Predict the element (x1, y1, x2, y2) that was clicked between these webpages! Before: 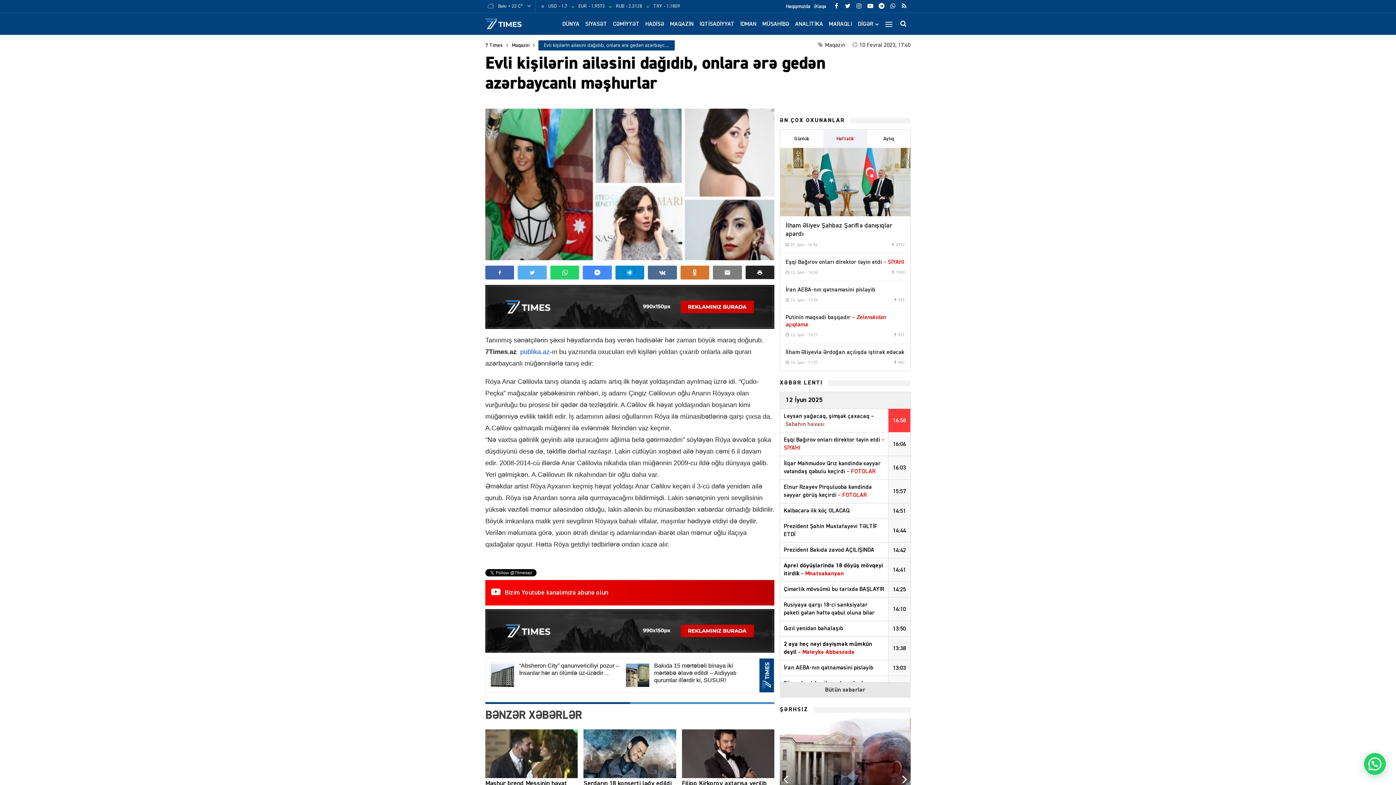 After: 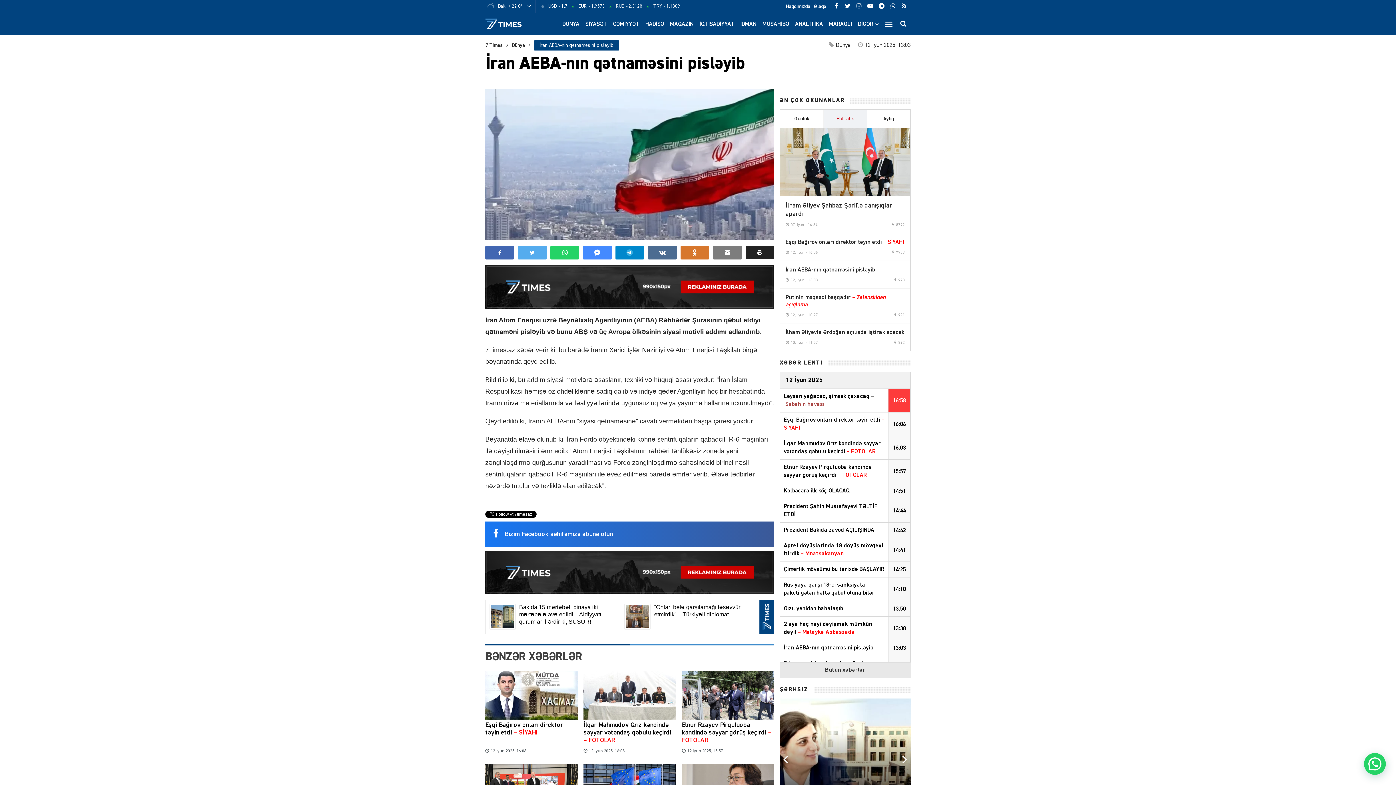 Action: bbox: (785, 286, 905, 293) label: İran AEBA-nın qətnaməsini pisləyib